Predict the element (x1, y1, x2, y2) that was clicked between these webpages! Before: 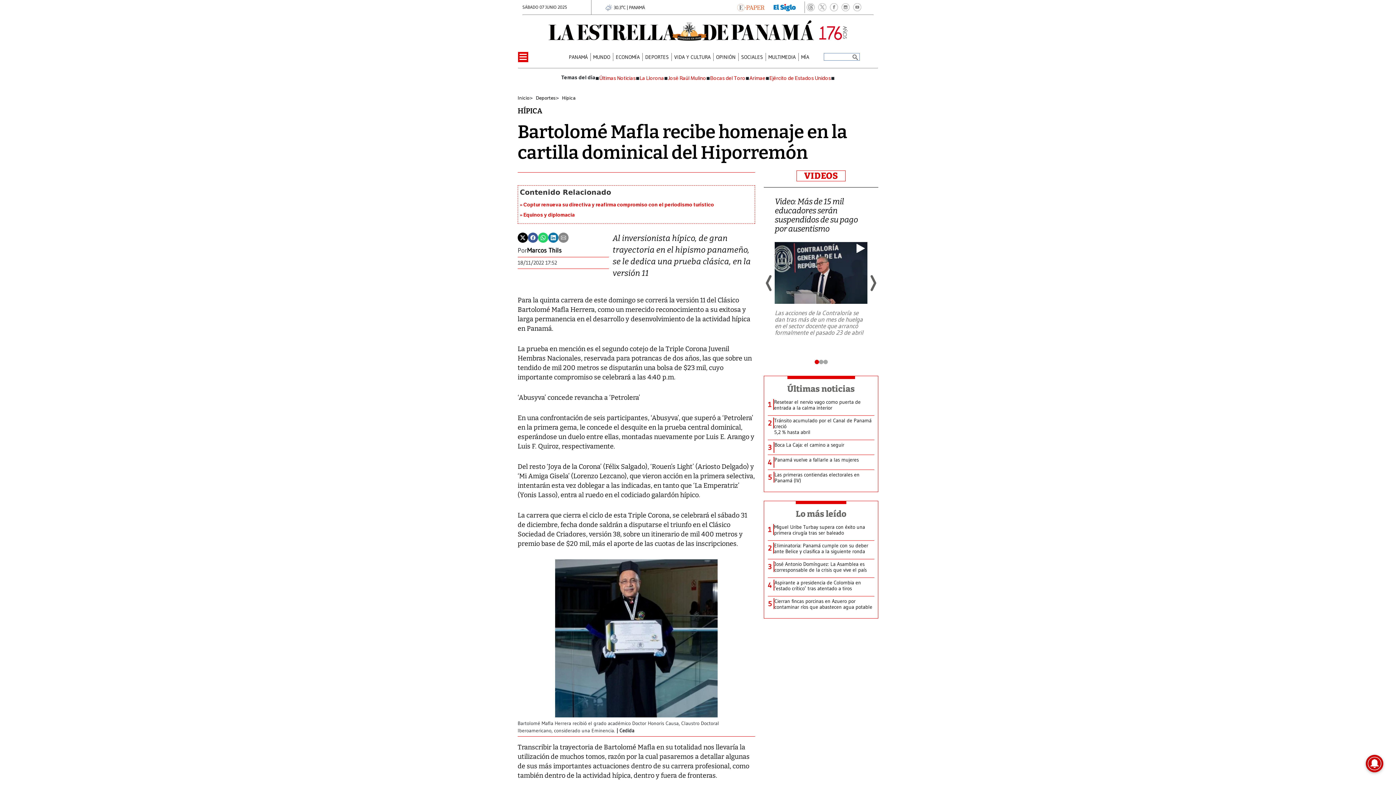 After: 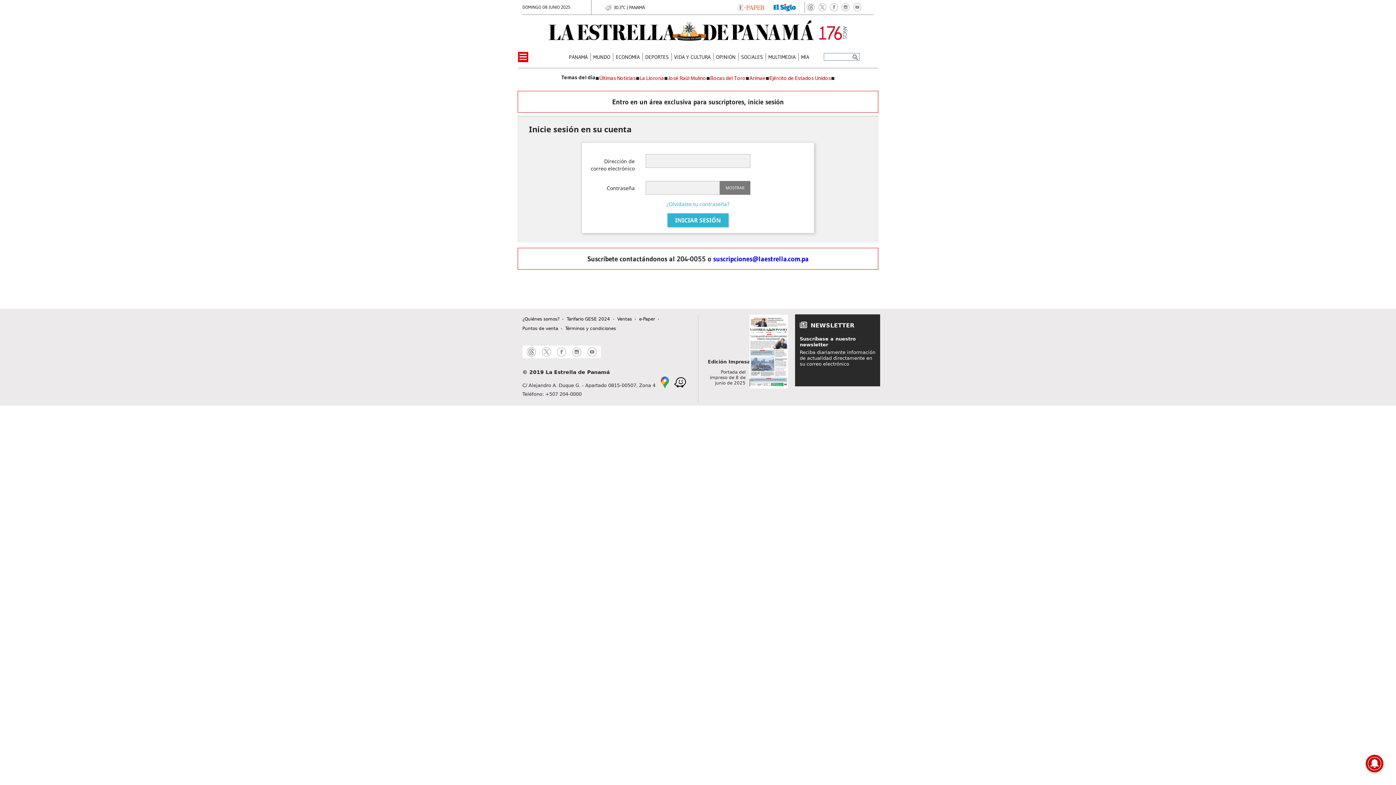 Action: bbox: (737, 3, 764, 10)